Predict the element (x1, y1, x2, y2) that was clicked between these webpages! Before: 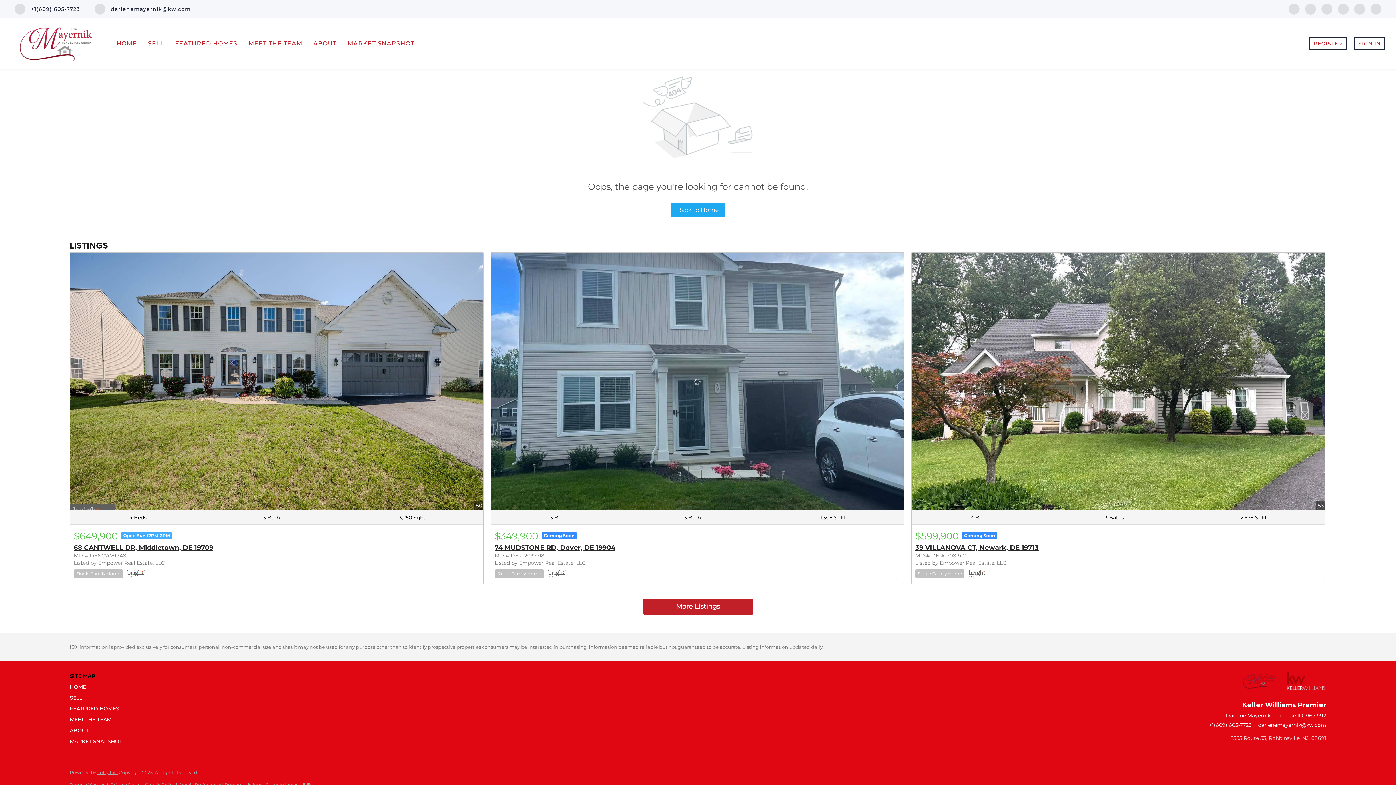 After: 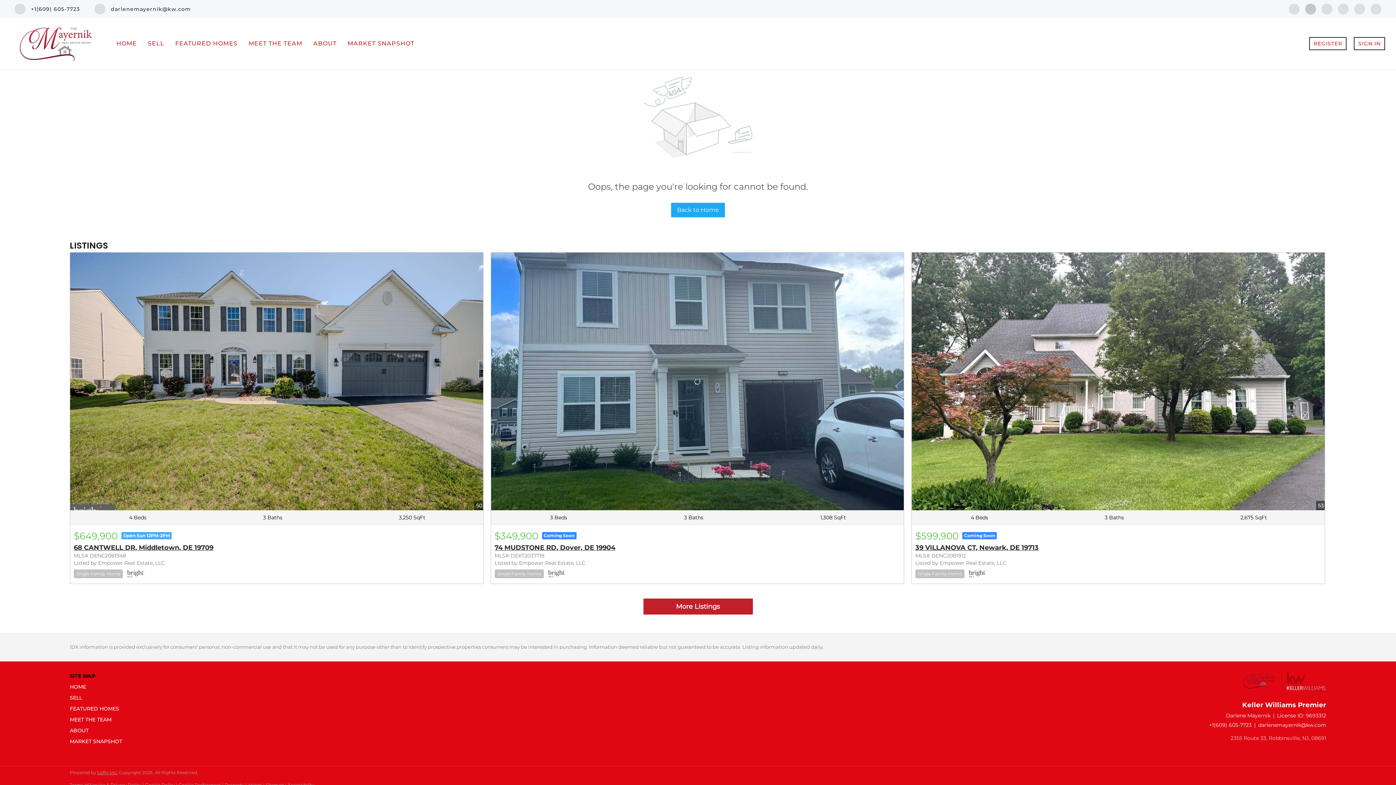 Action: label: linkedin bbox: (1305, 5, 1316, 12)